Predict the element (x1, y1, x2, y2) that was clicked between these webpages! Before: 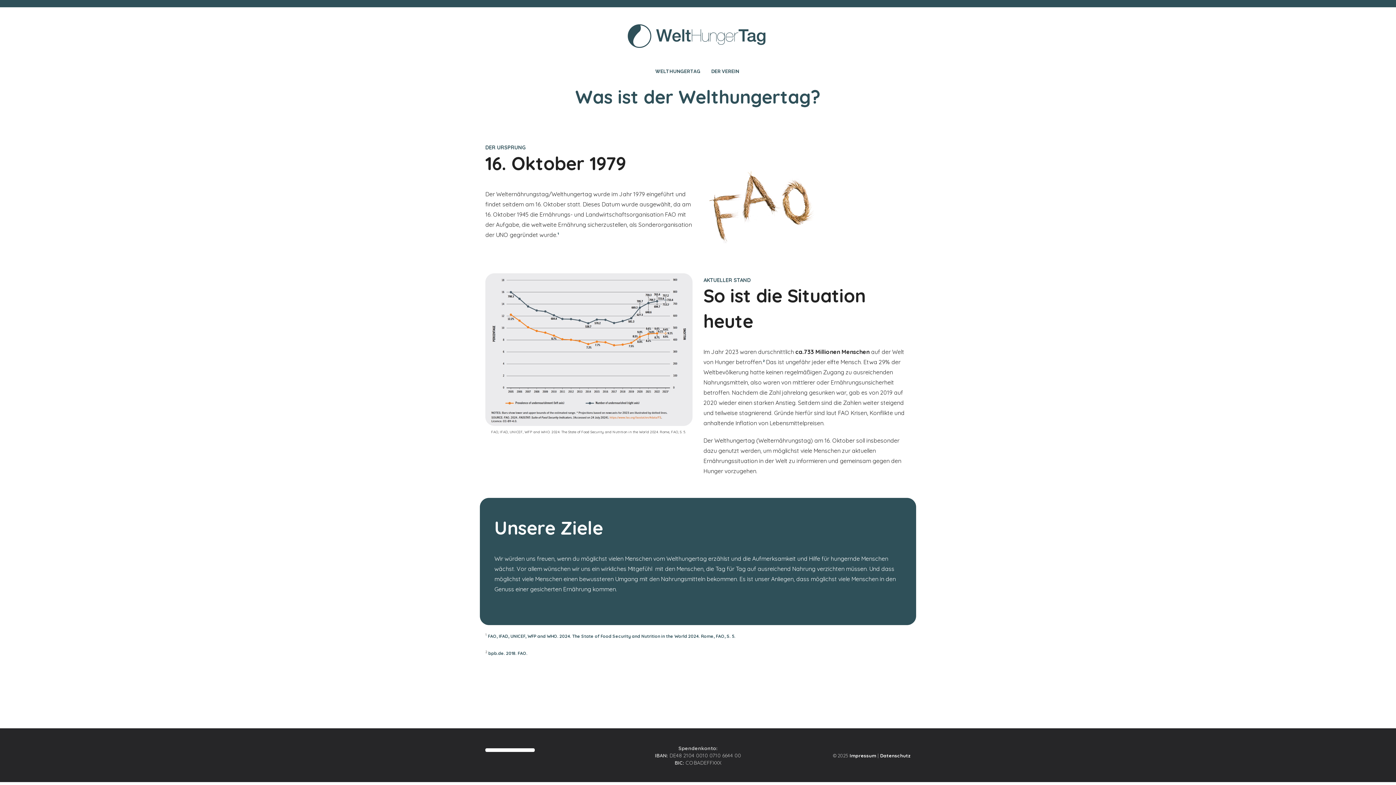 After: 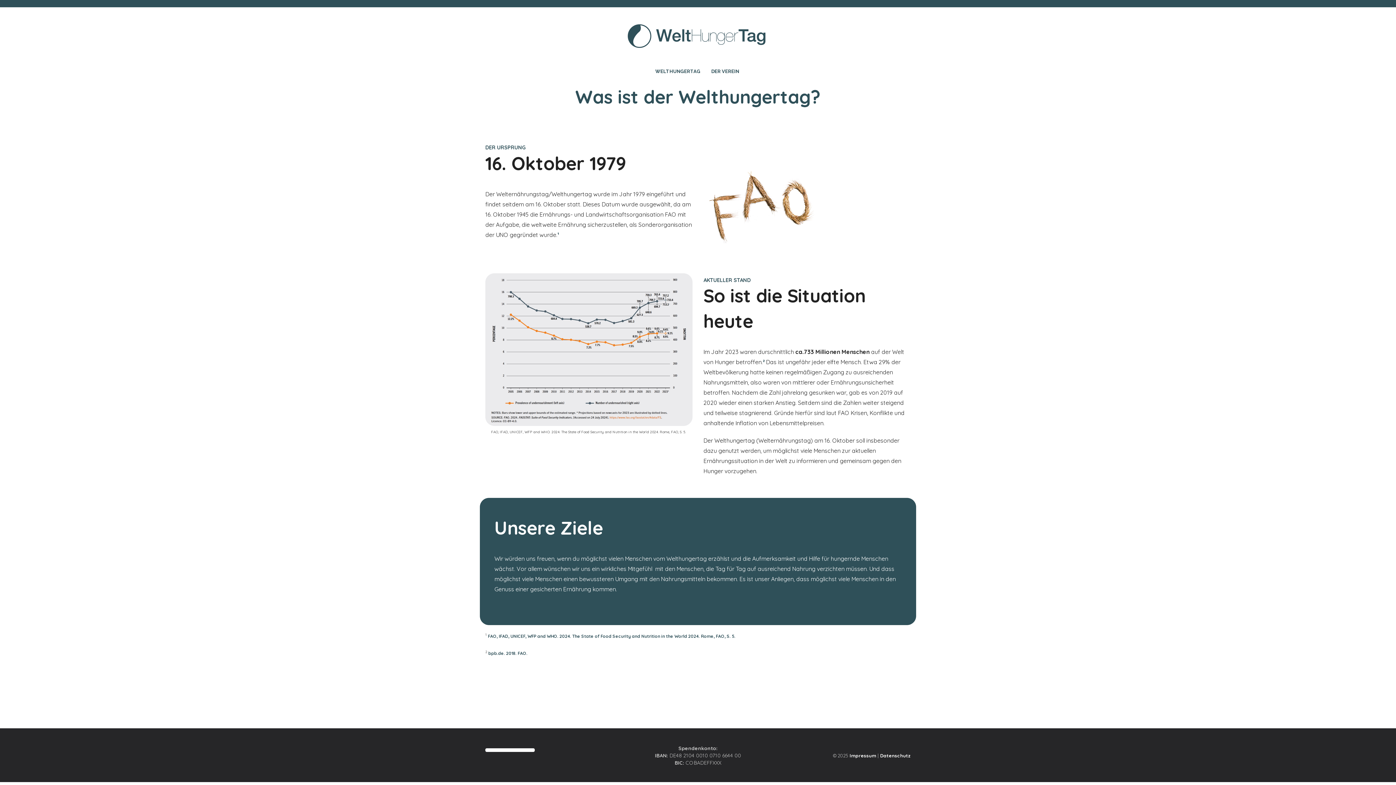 Action: bbox: (655, 67, 700, 75) label: WELTHUNGERTAG